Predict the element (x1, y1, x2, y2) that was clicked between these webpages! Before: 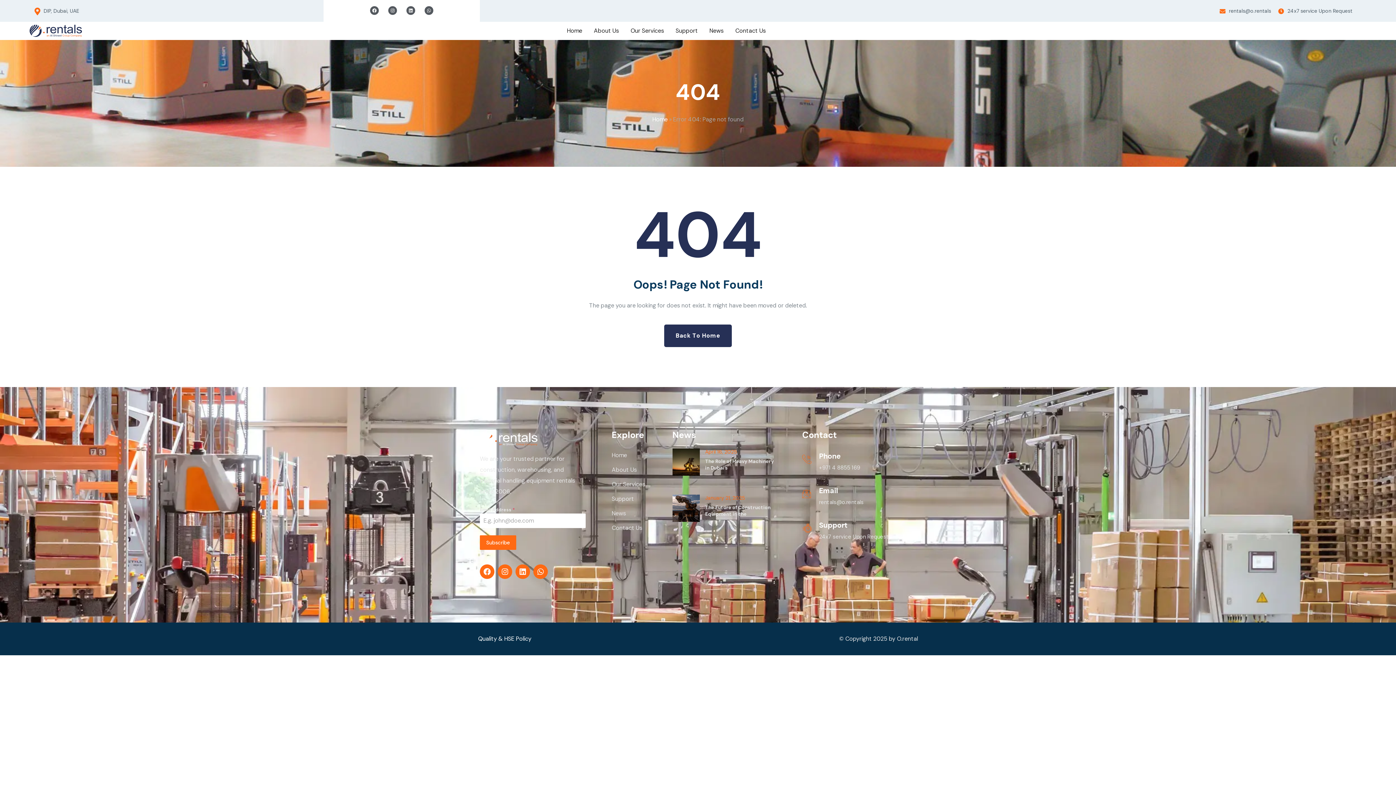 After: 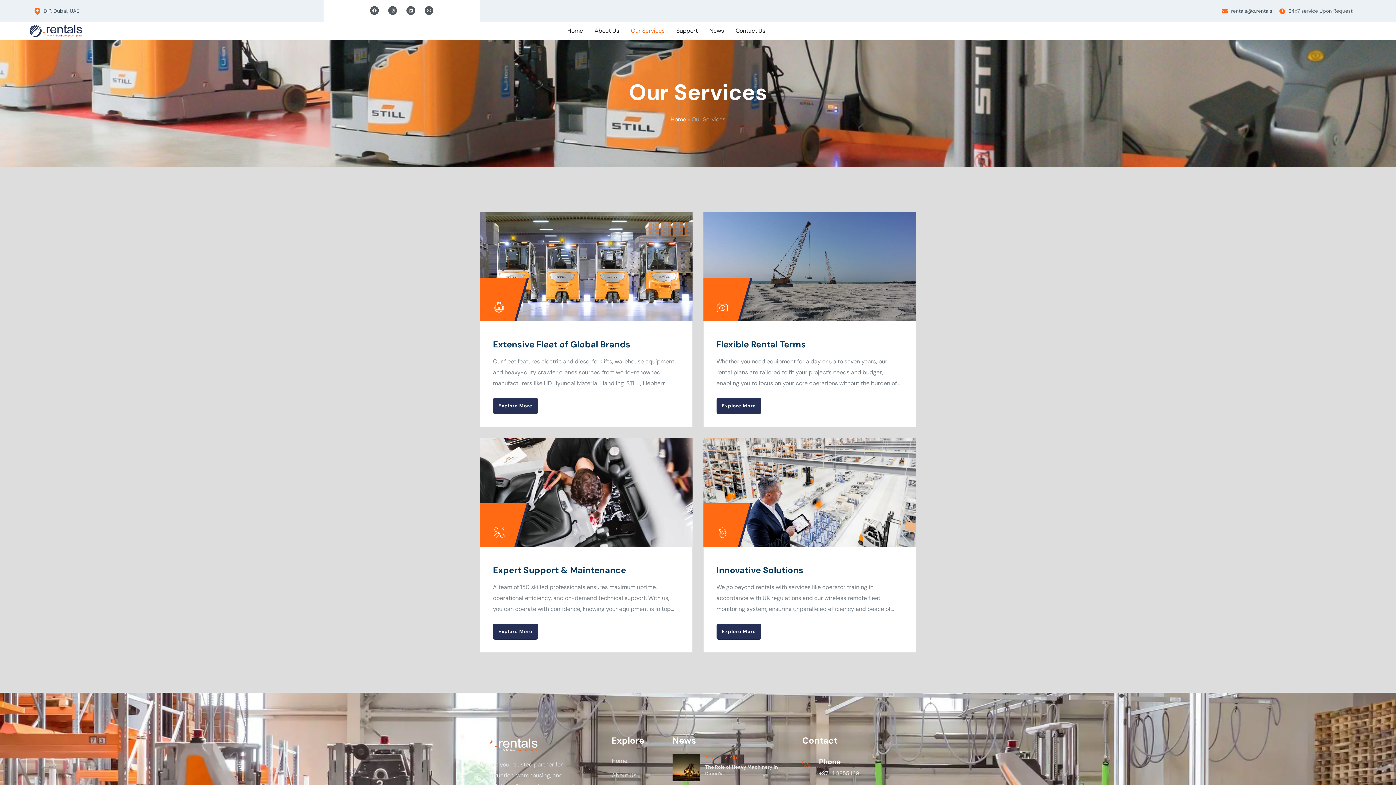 Action: bbox: (611, 477, 661, 492) label: Our Services